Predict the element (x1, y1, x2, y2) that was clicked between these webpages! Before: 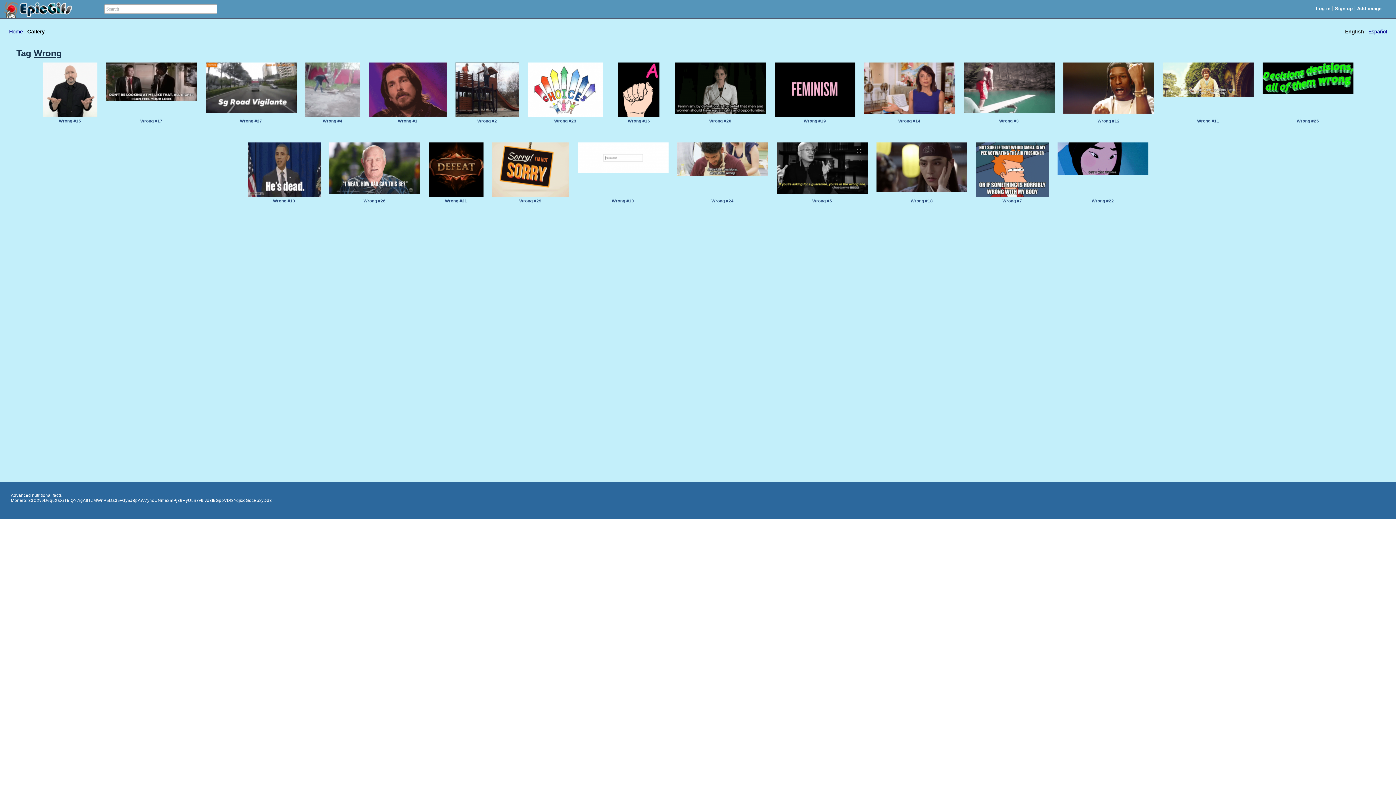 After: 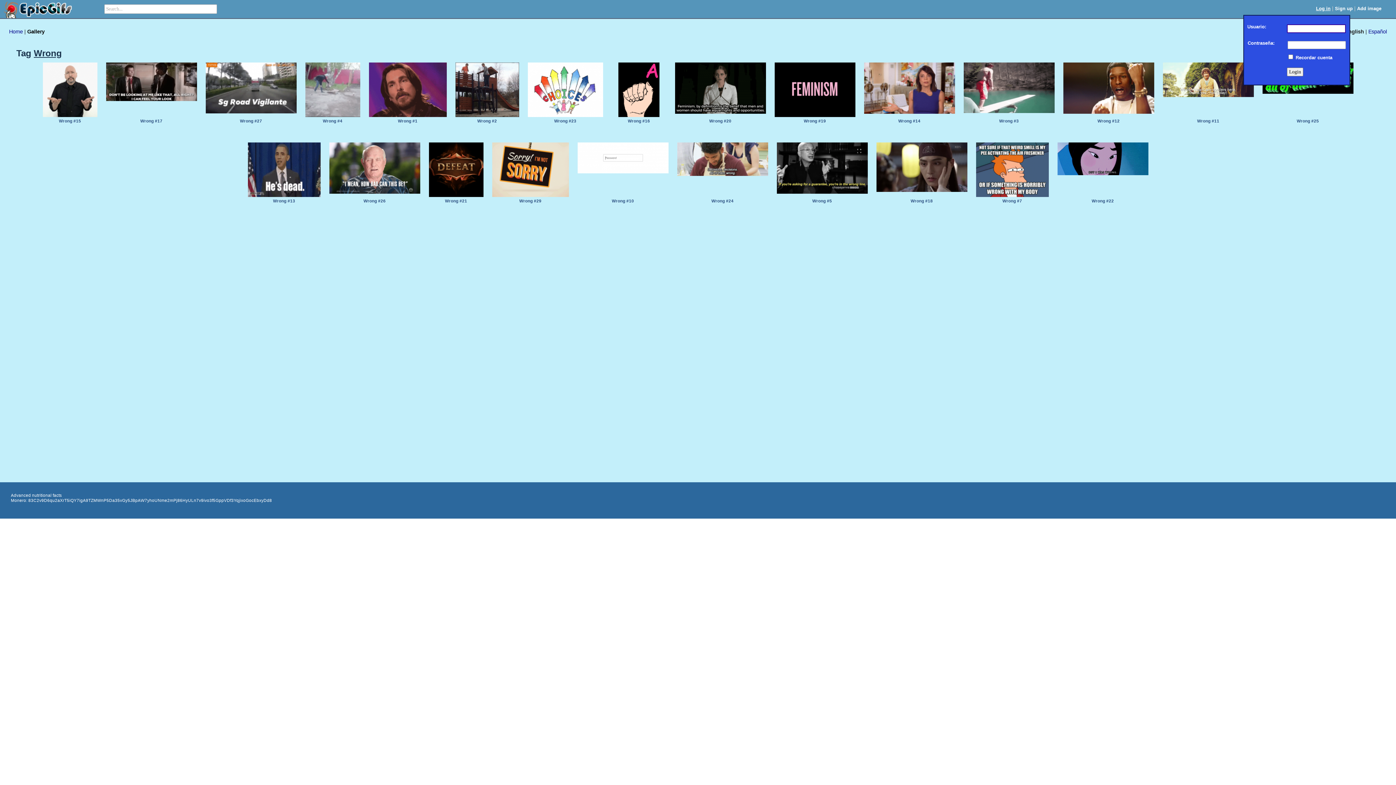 Action: bbox: (1316, 5, 1330, 11) label: Log in